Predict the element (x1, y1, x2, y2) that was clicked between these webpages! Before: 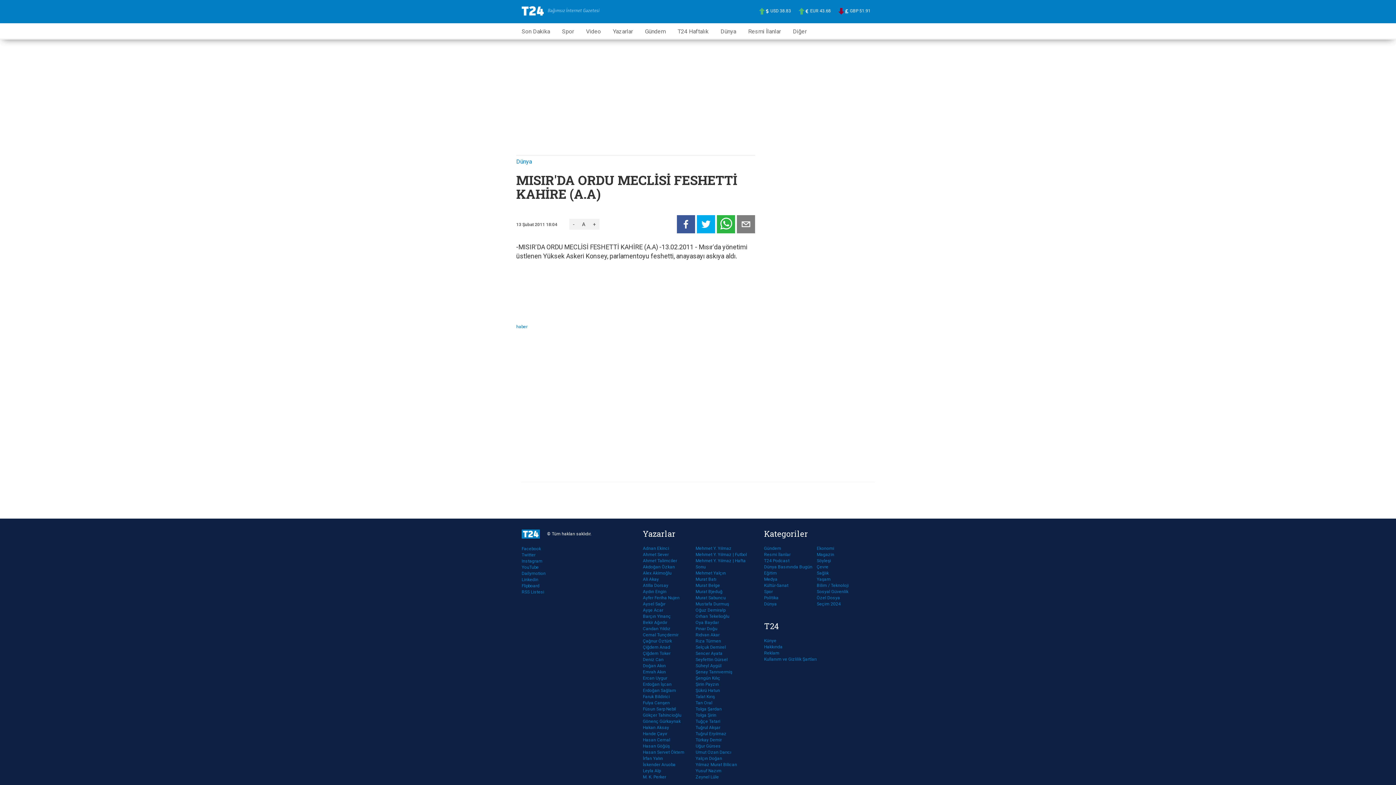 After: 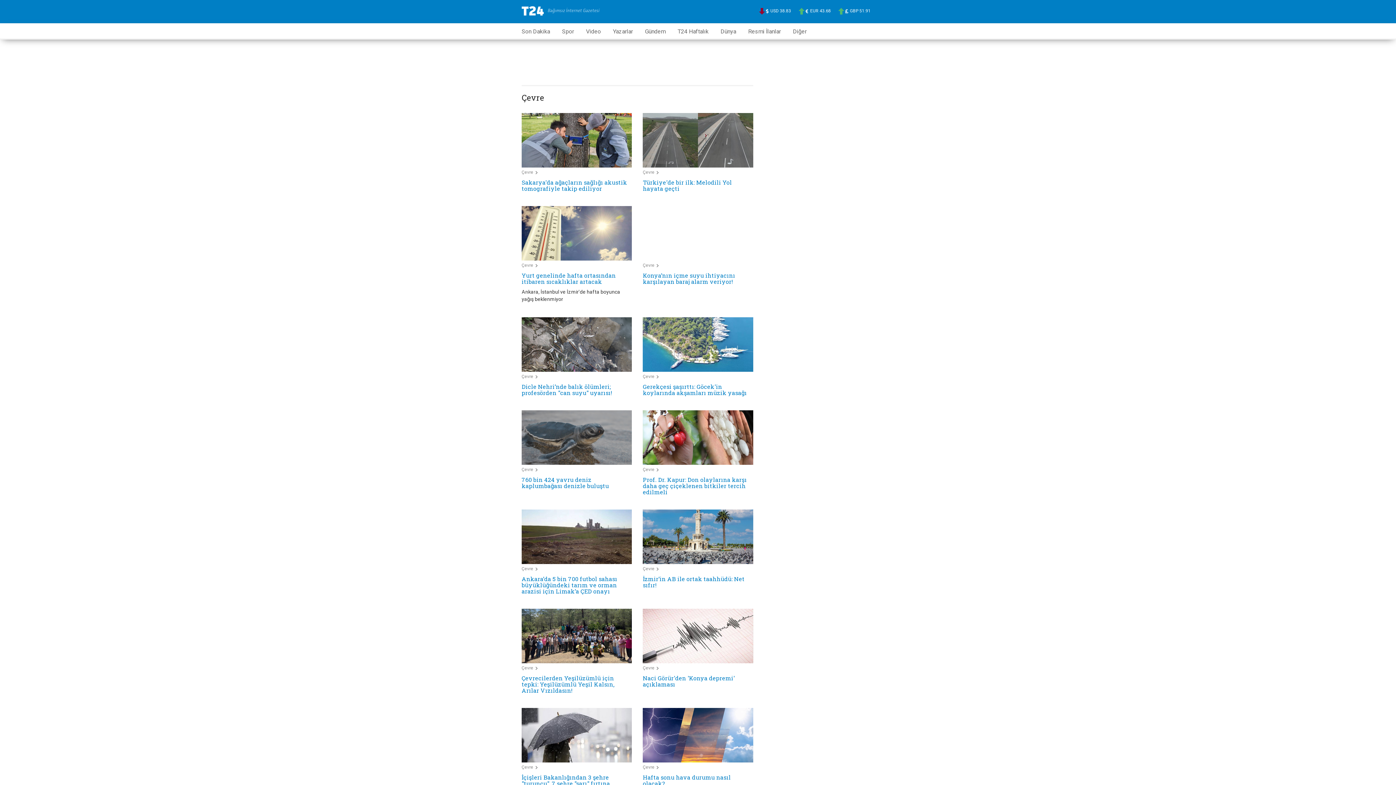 Action: label: Çevre bbox: (816, 564, 869, 570)